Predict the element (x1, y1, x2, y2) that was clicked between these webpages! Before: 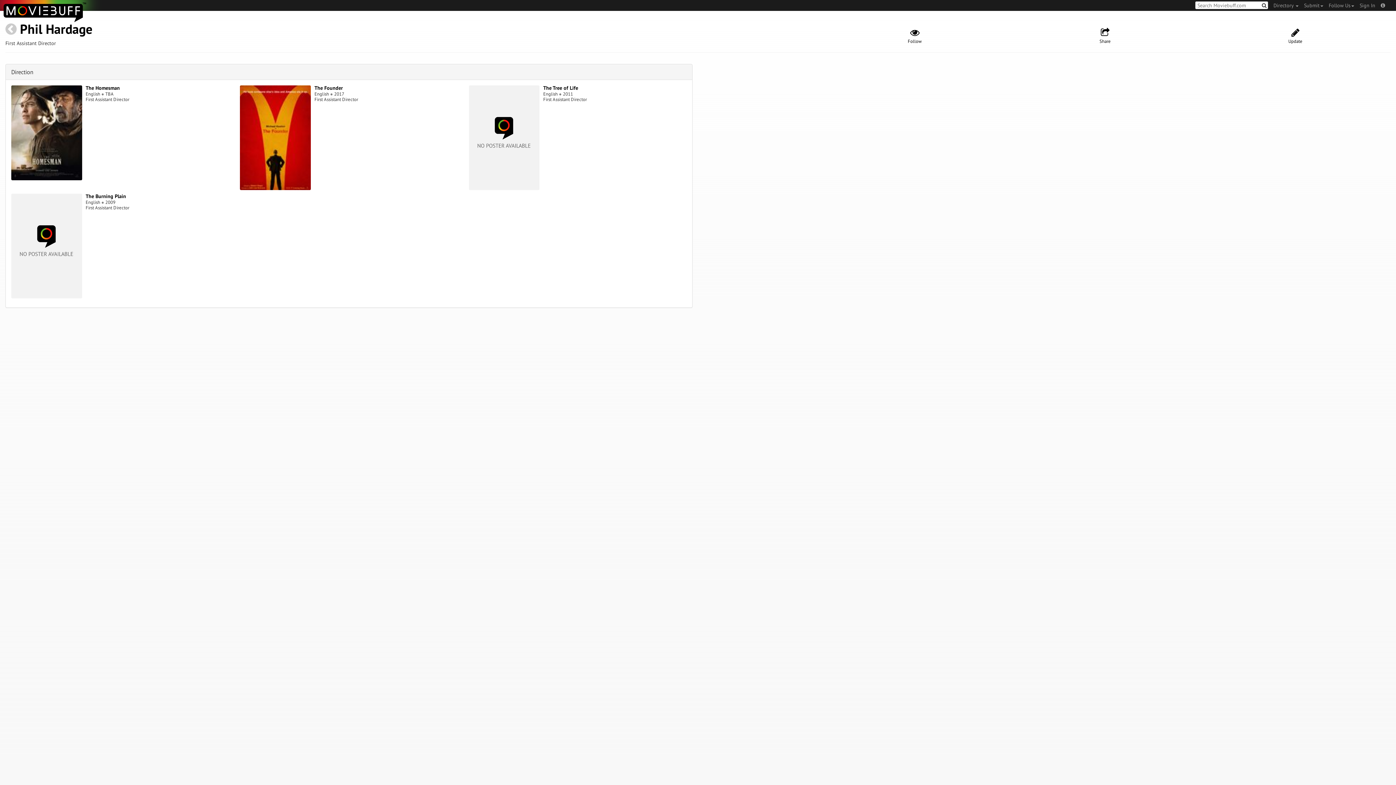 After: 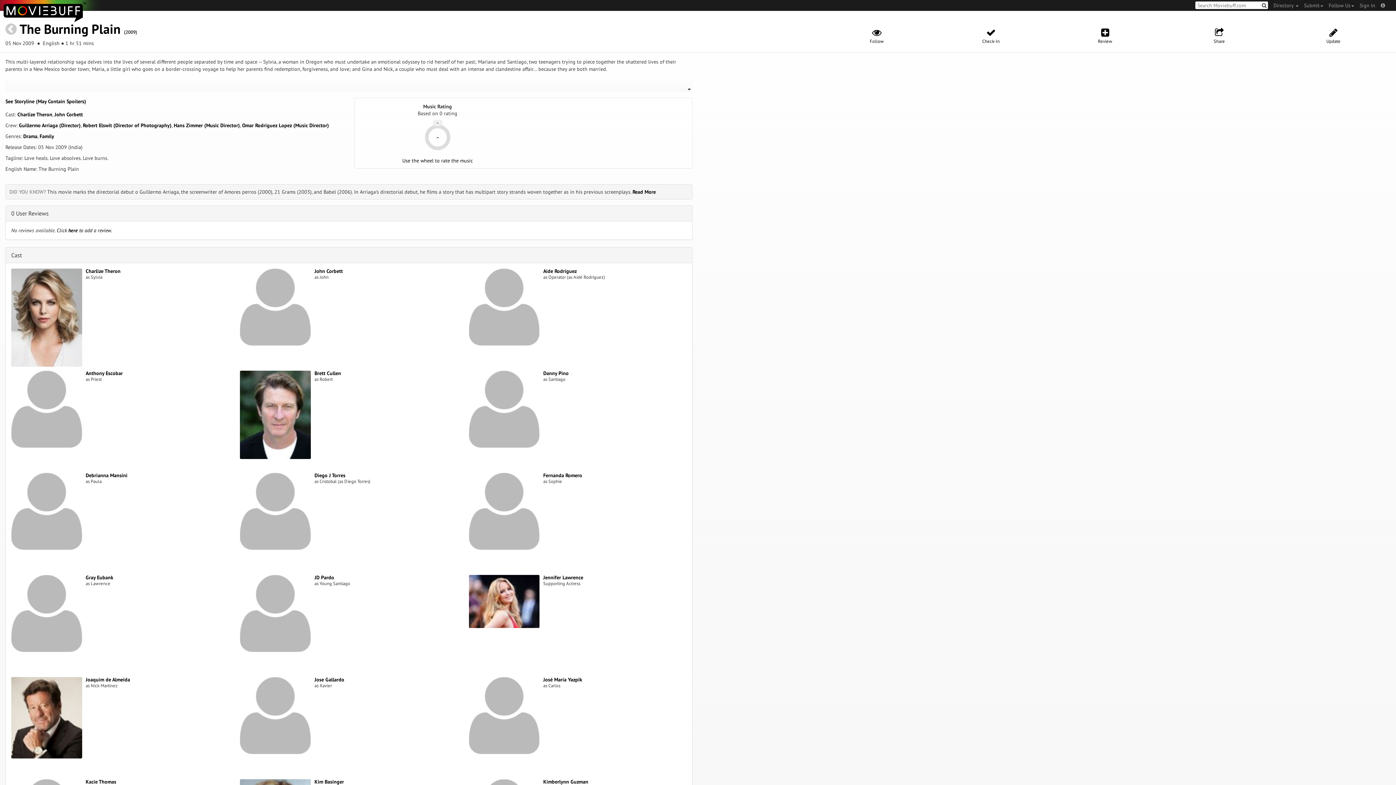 Action: bbox: (11, 242, 82, 248)